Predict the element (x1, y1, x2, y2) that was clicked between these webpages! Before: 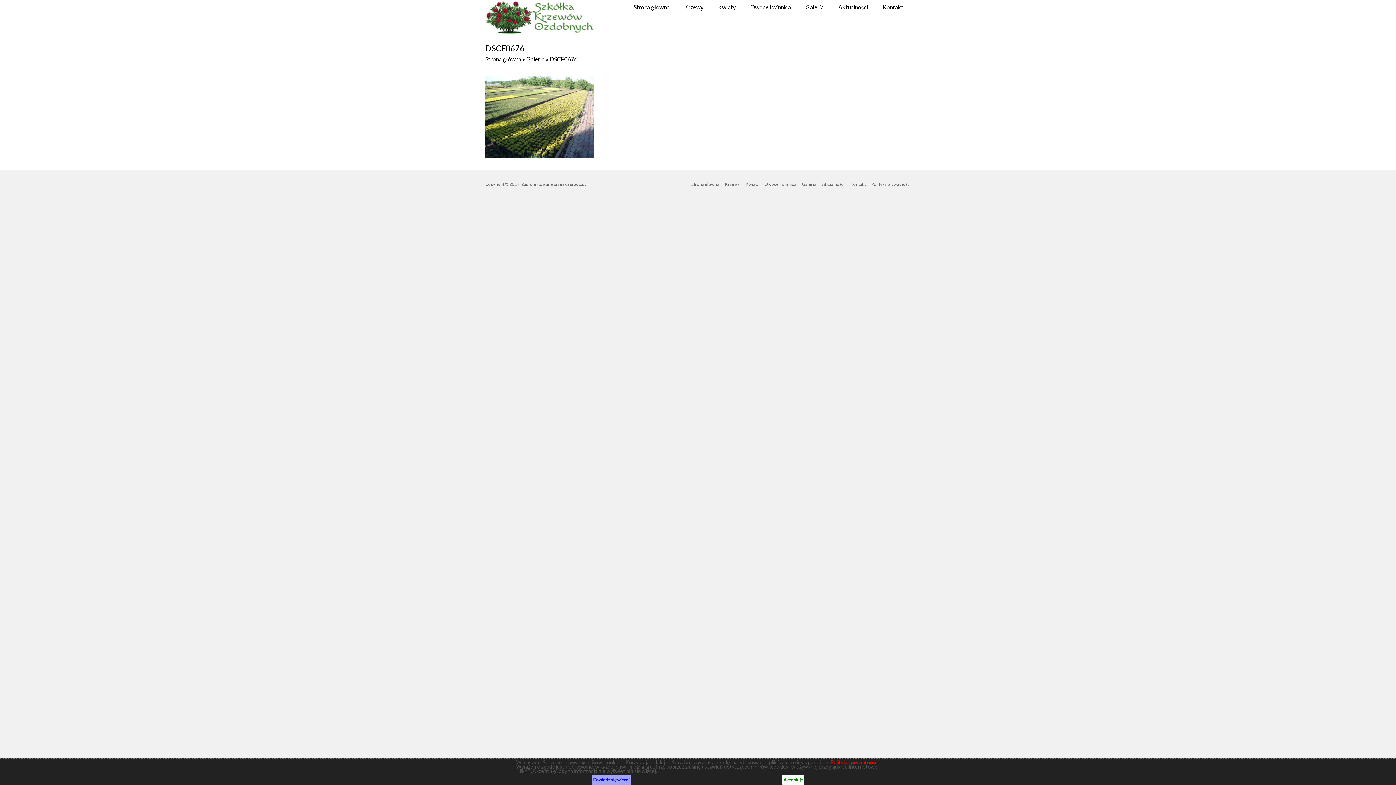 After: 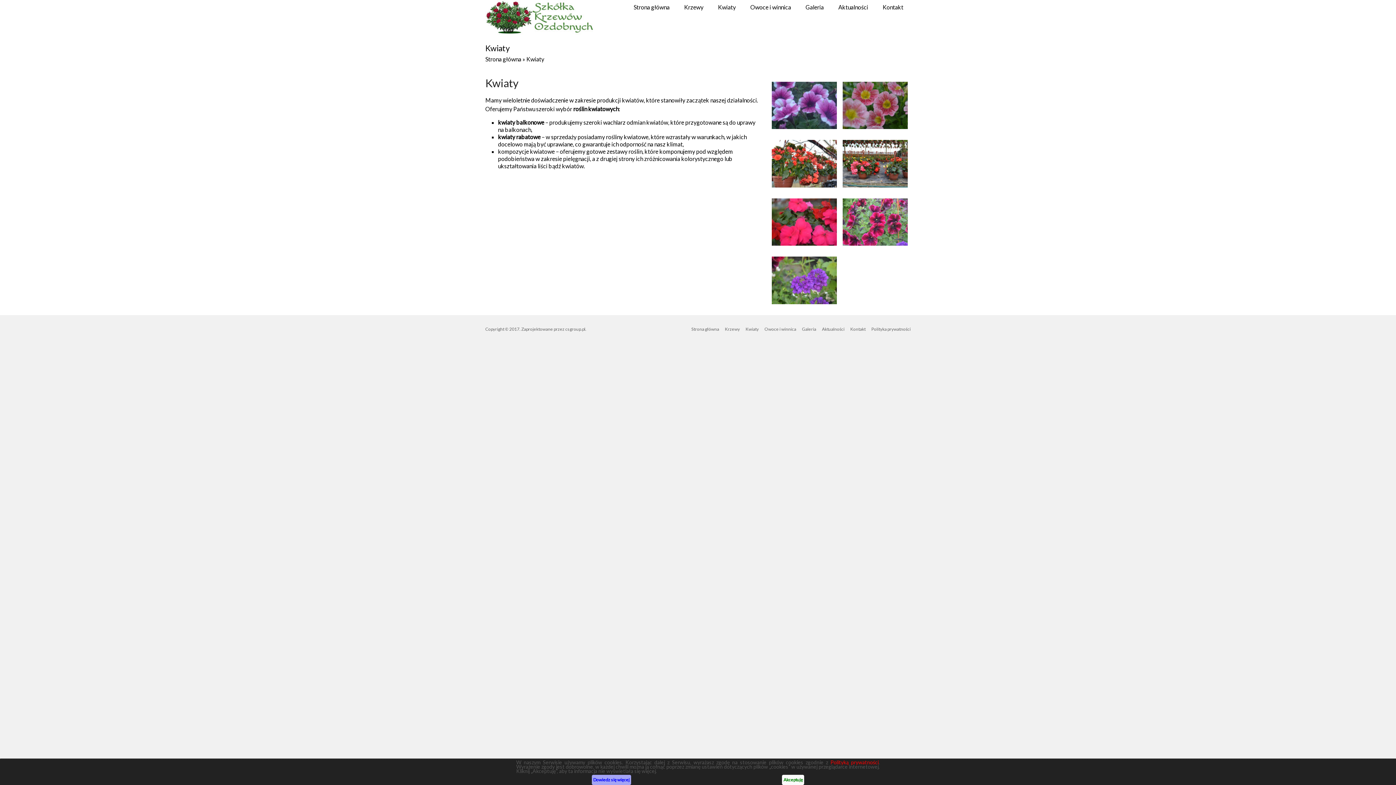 Action: label: Kwiaty bbox: (740, 181, 758, 188)